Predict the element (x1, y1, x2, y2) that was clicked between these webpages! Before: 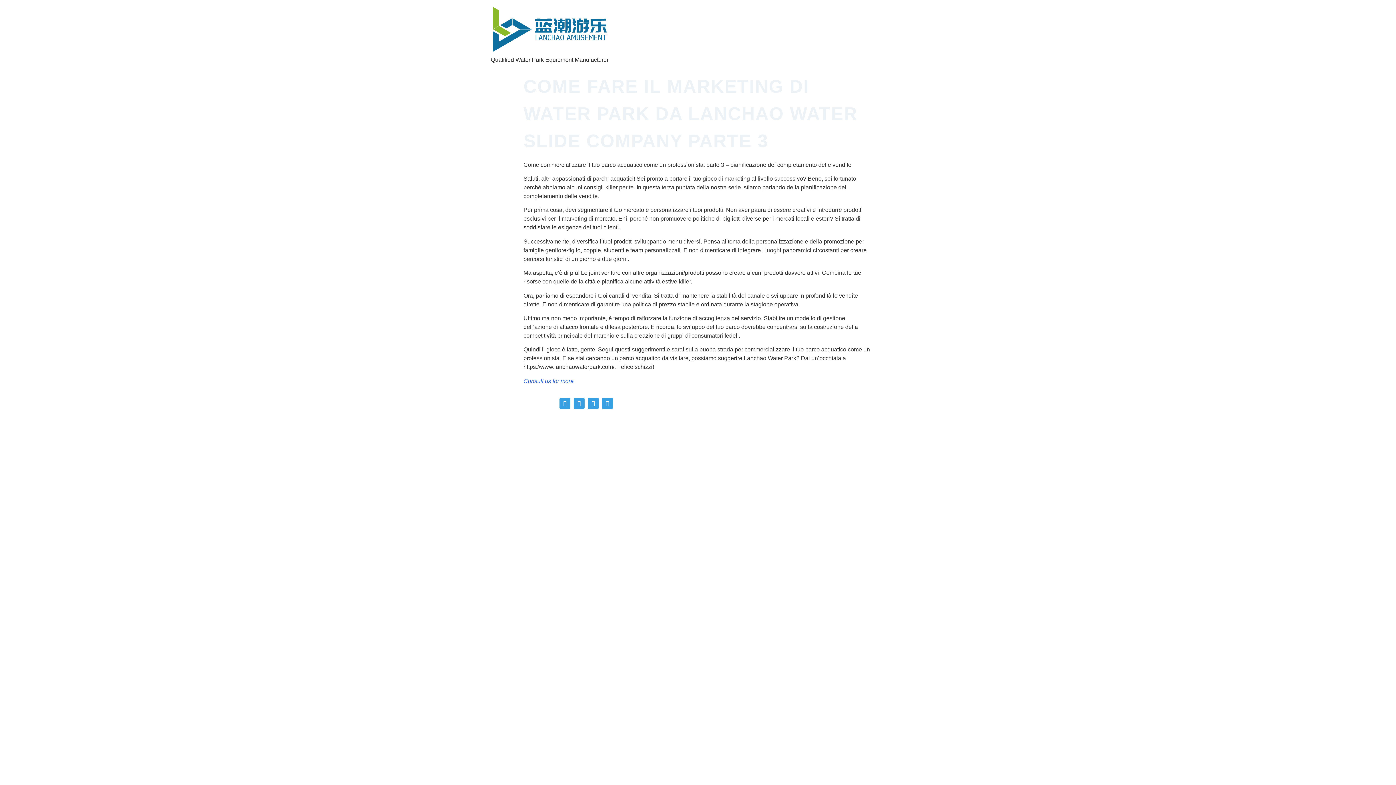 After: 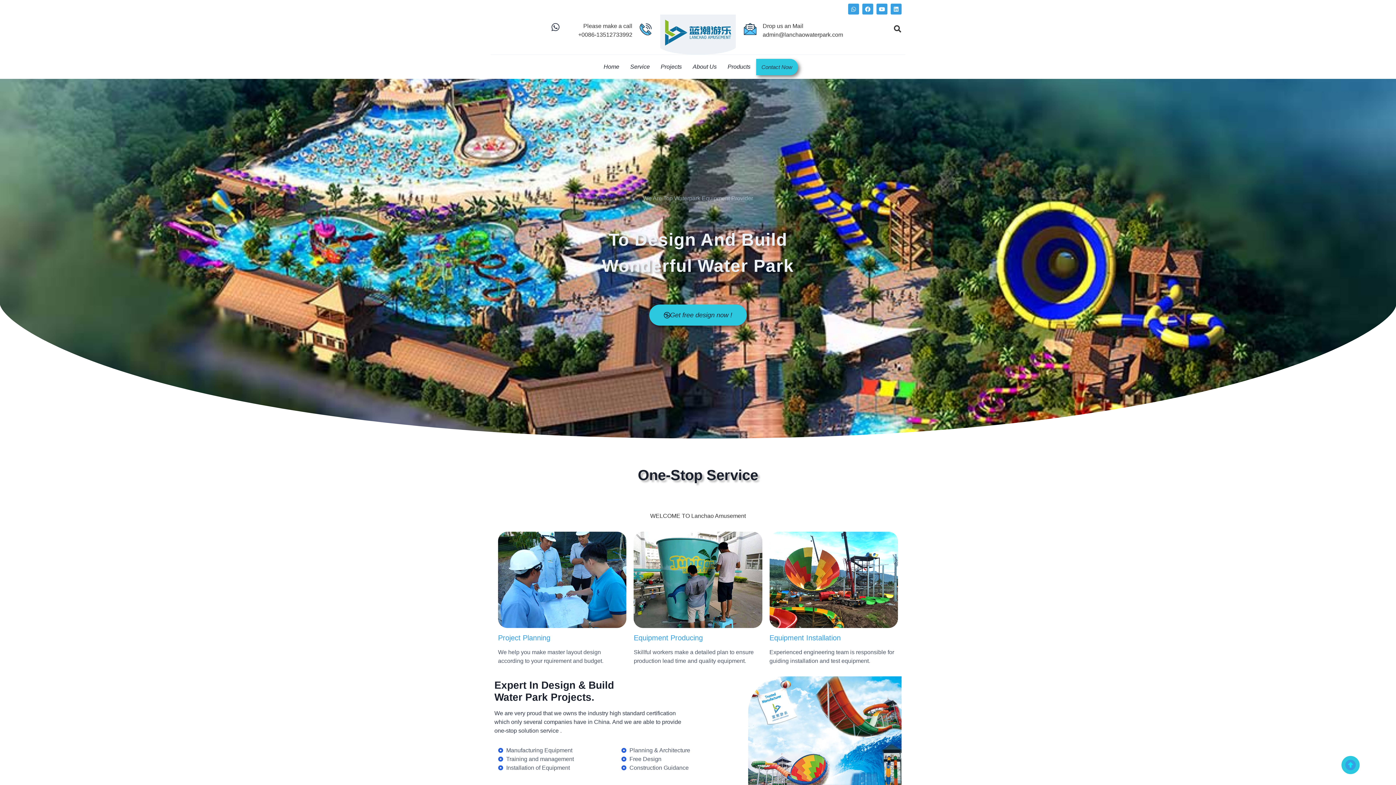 Action: bbox: (490, 5, 608, 55)